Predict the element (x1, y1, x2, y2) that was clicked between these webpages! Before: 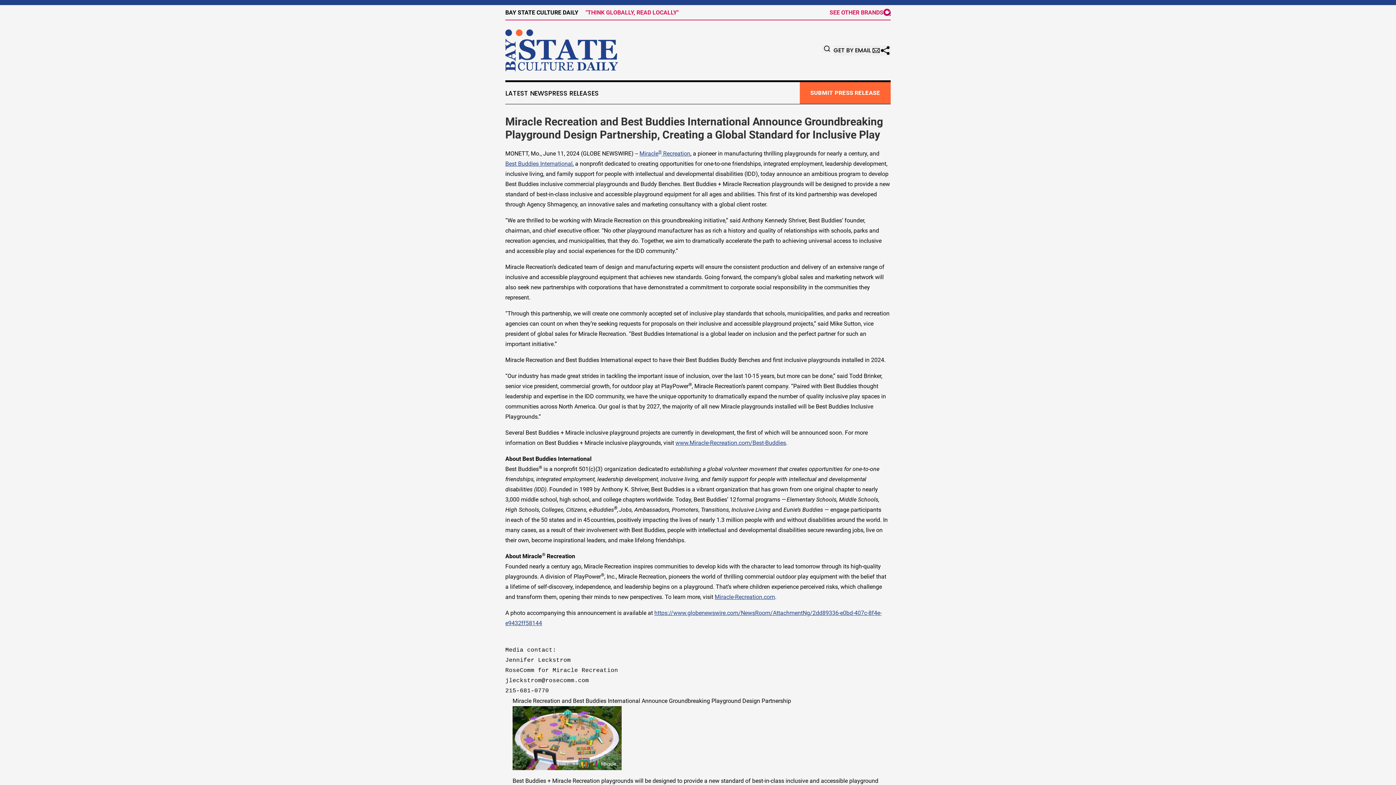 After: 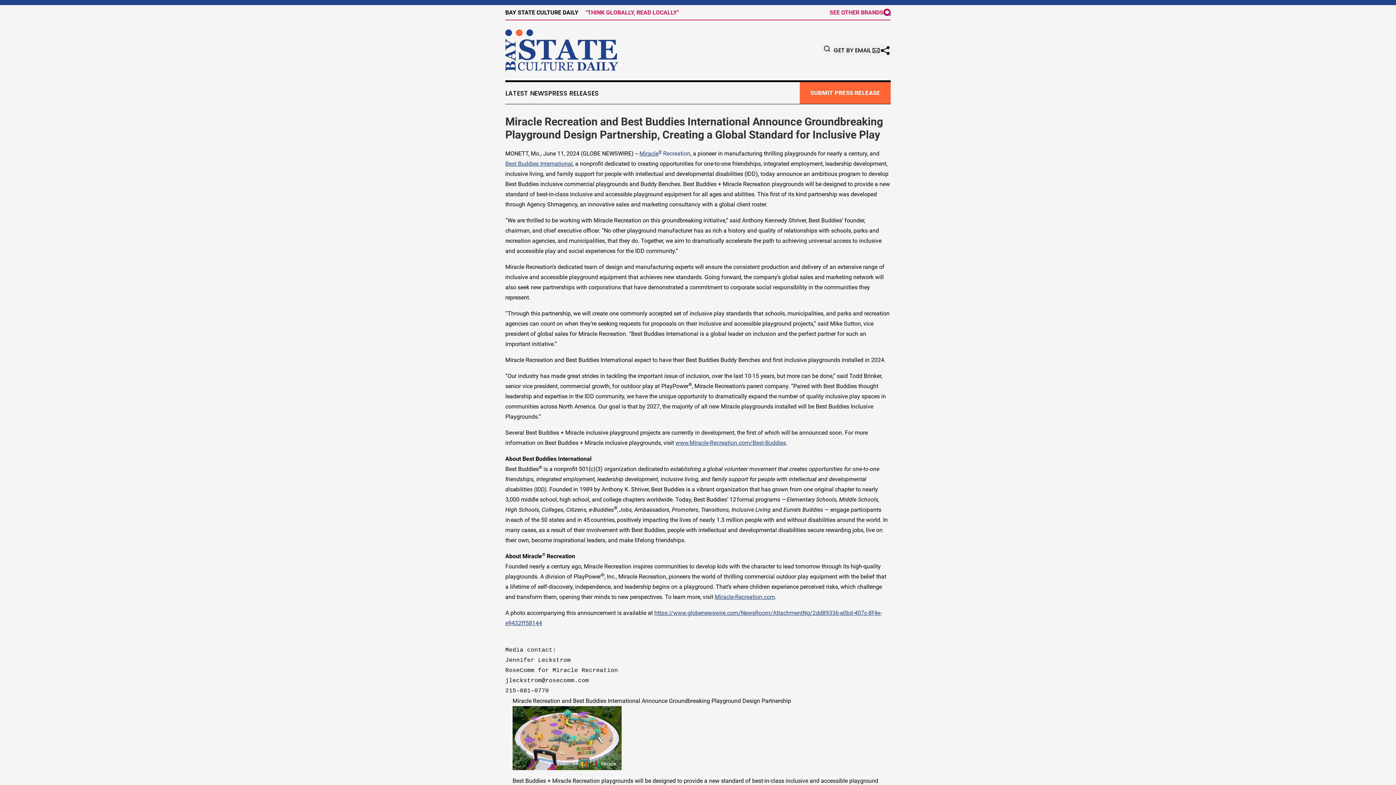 Action: label:  Recreation bbox: (661, 150, 690, 157)